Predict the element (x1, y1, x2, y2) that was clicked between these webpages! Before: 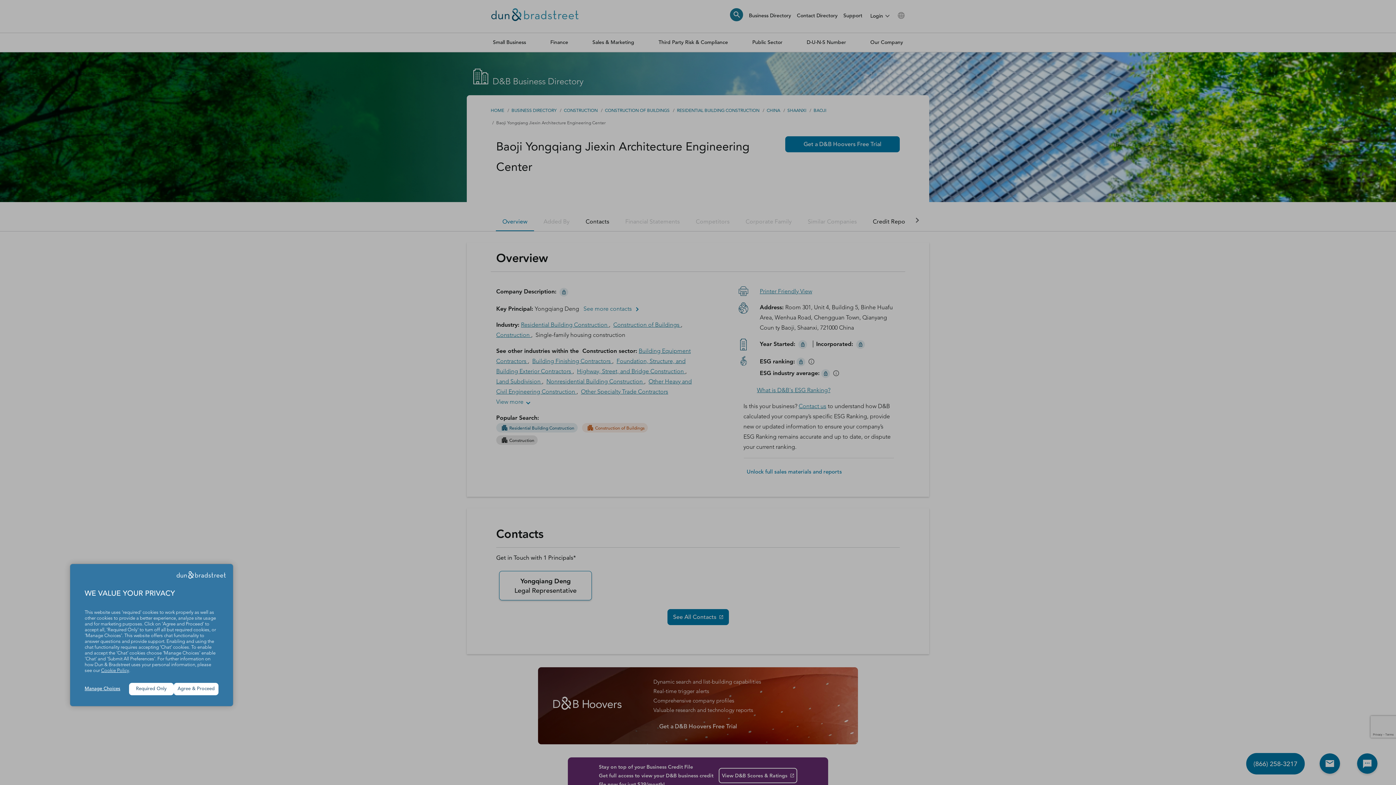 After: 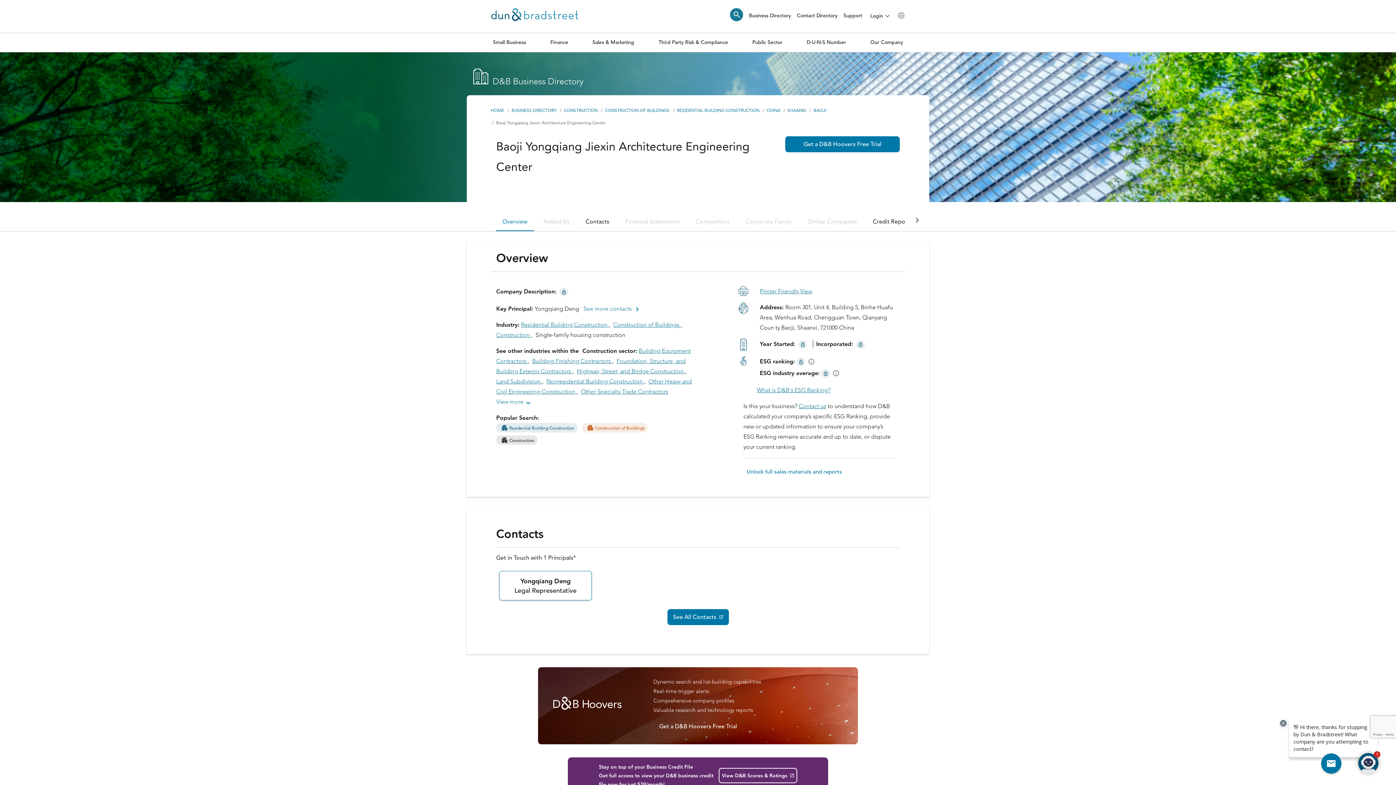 Action: bbox: (173, 683, 218, 695) label: Agree & Proceed